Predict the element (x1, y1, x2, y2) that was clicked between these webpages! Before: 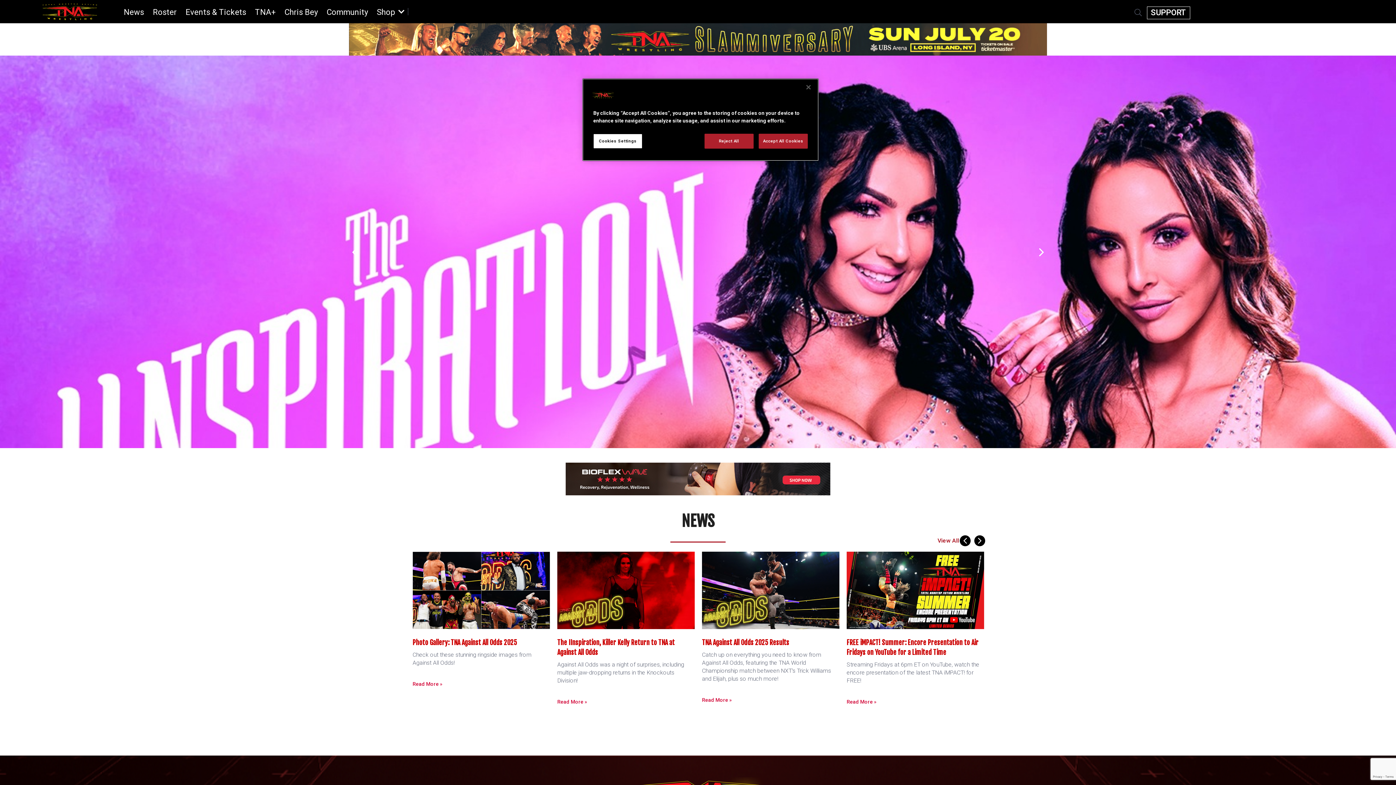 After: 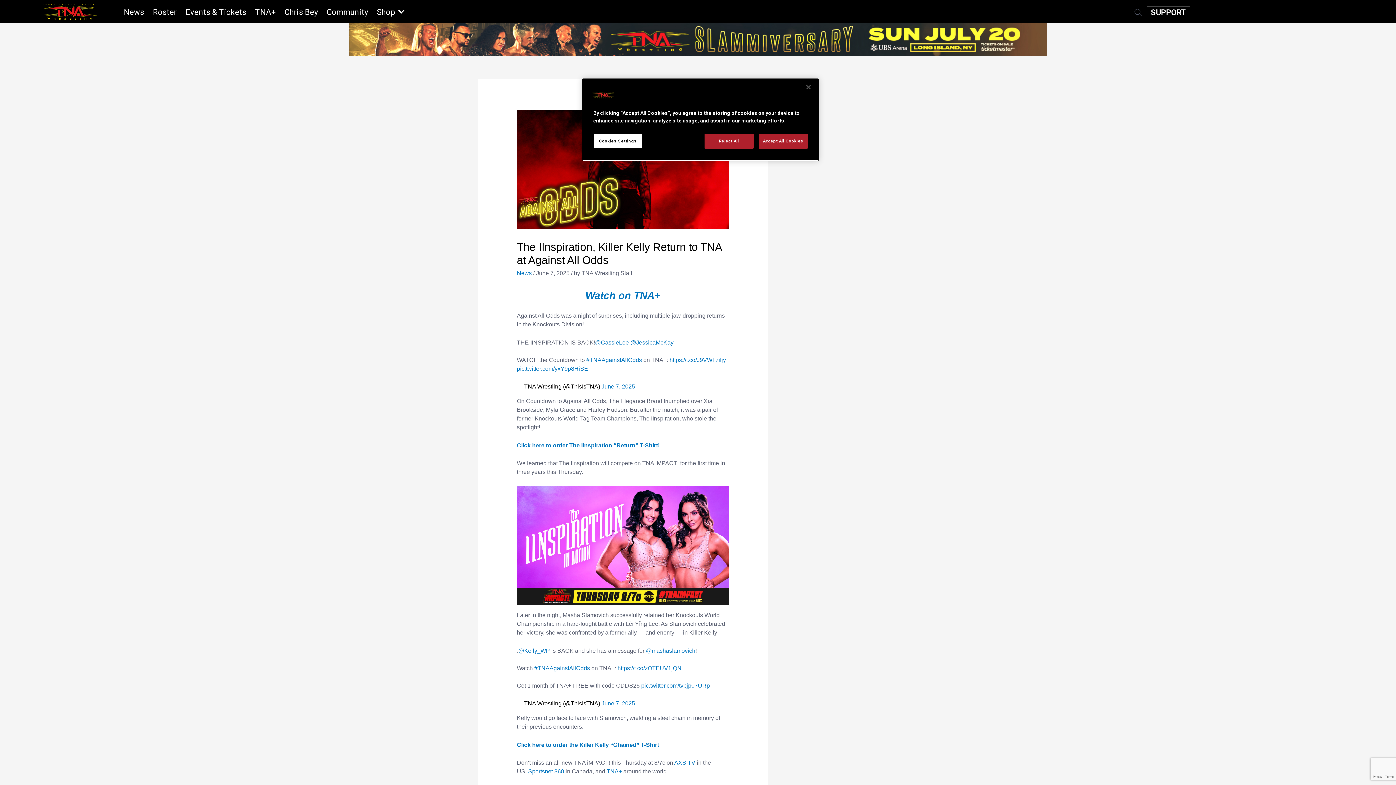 Action: bbox: (557, 698, 587, 705) label: Read More »